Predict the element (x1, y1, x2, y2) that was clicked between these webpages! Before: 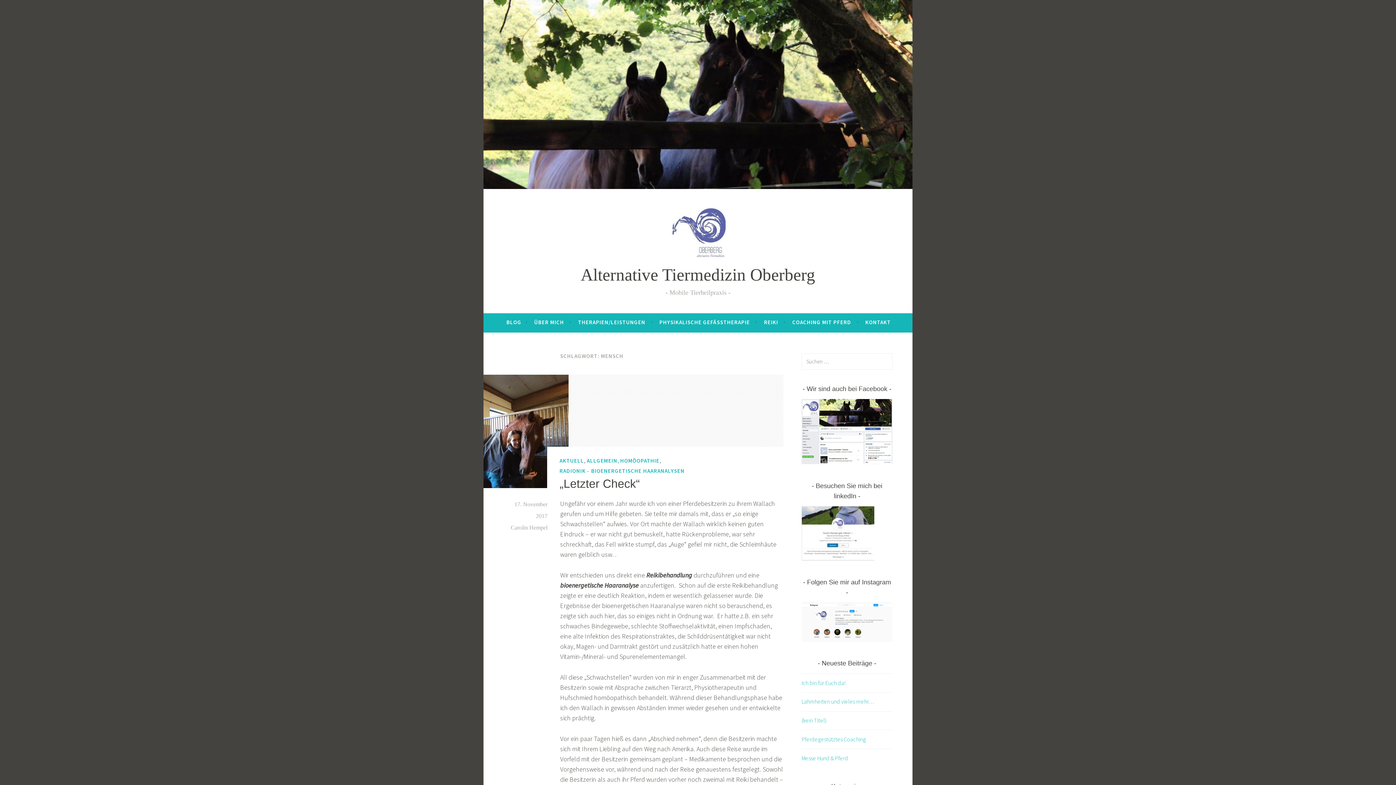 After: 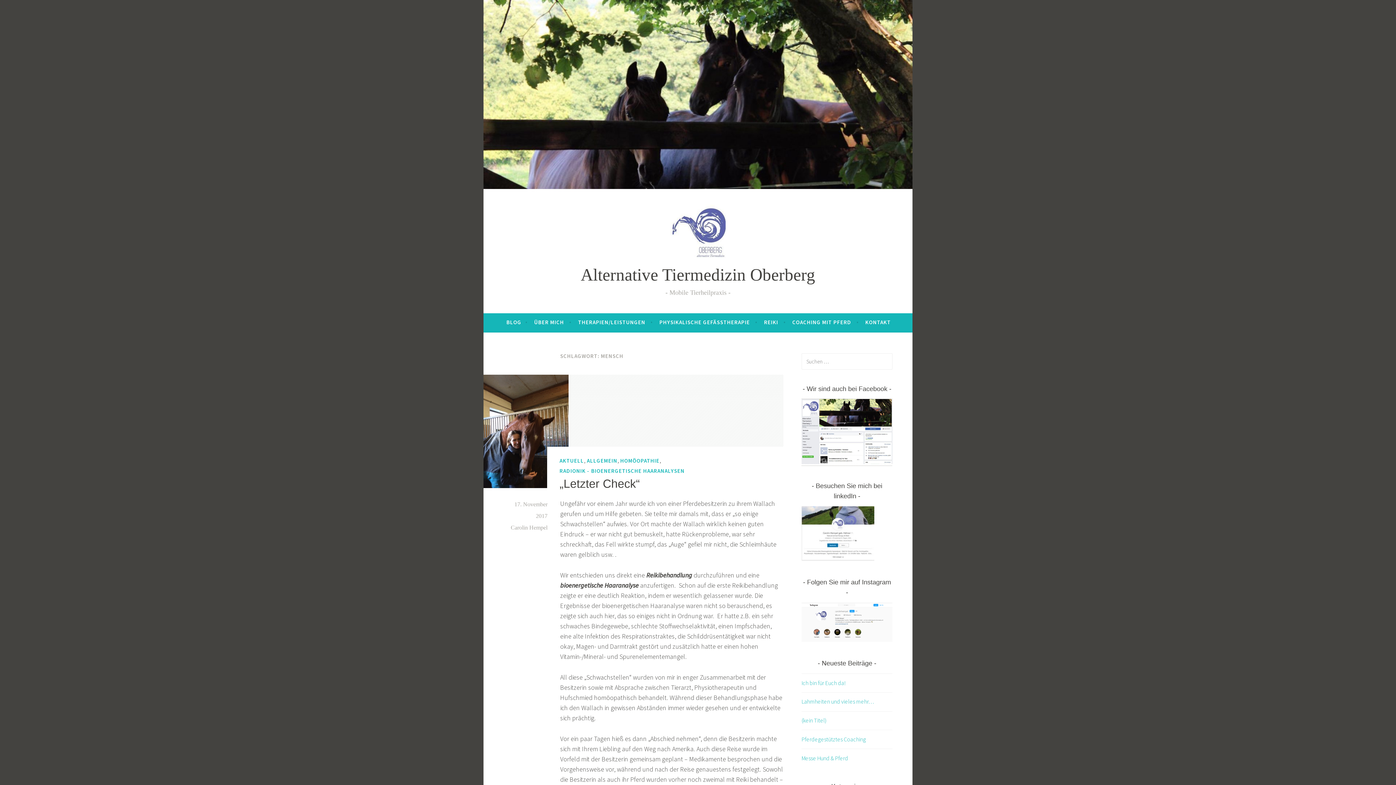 Action: bbox: (801, 458, 892, 465)